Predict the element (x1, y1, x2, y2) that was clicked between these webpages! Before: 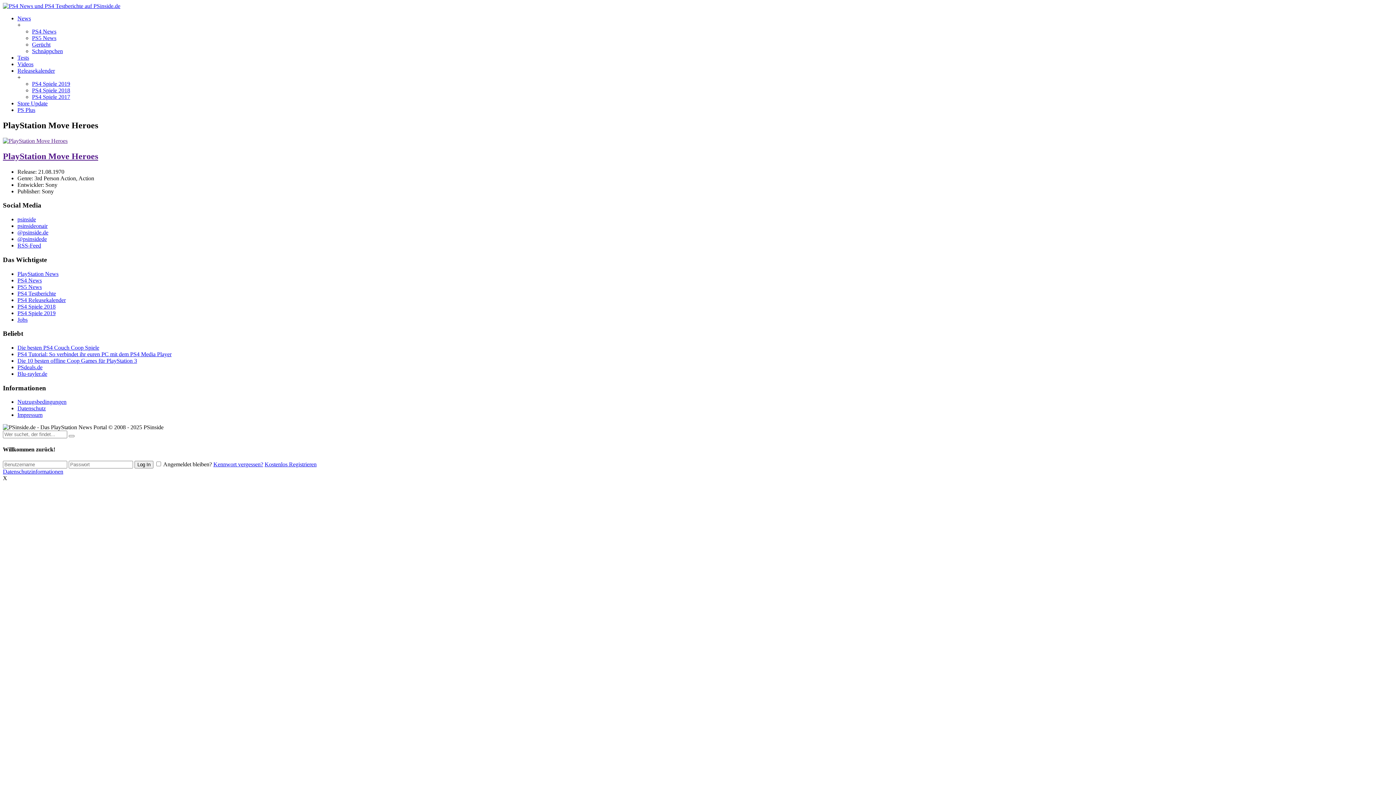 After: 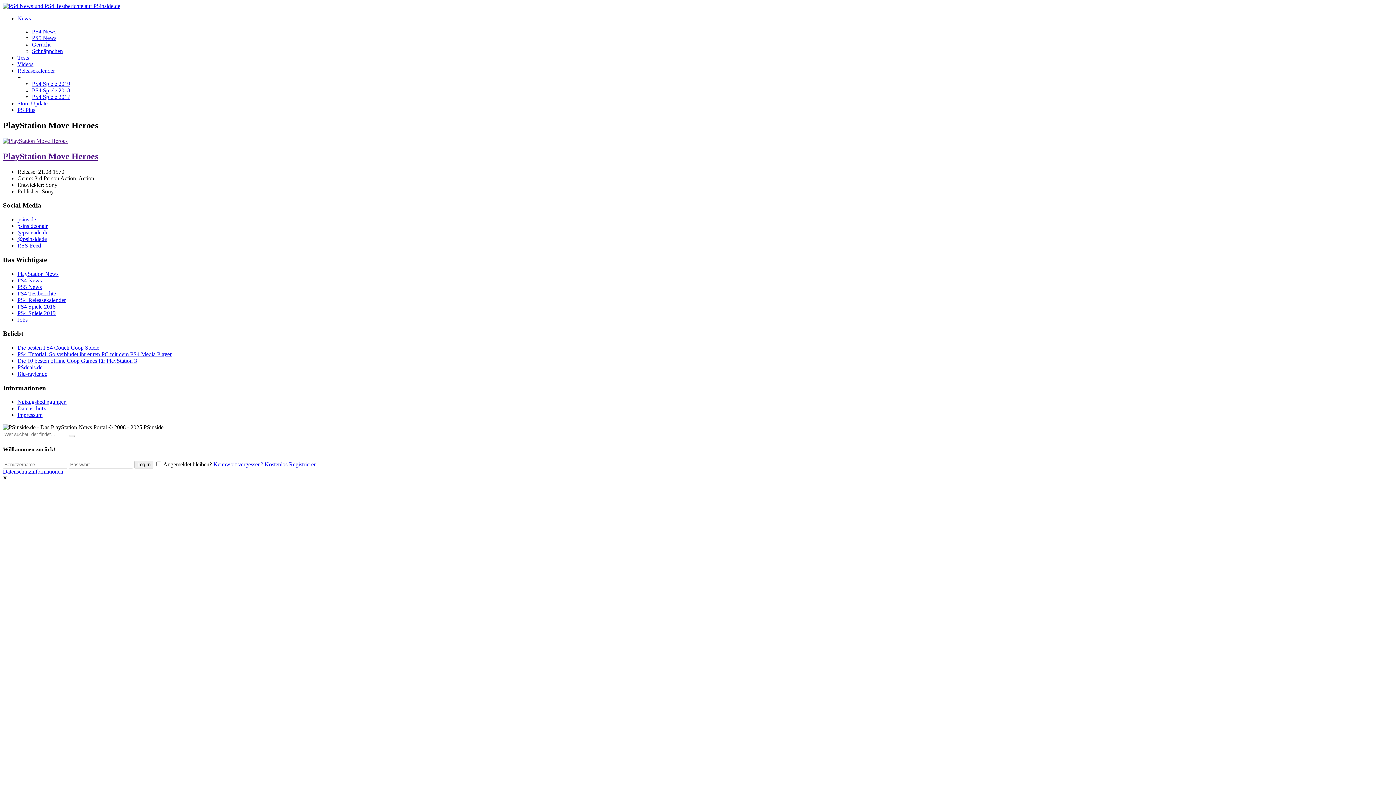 Action: bbox: (17, 242, 41, 248) label: RSS-Feed